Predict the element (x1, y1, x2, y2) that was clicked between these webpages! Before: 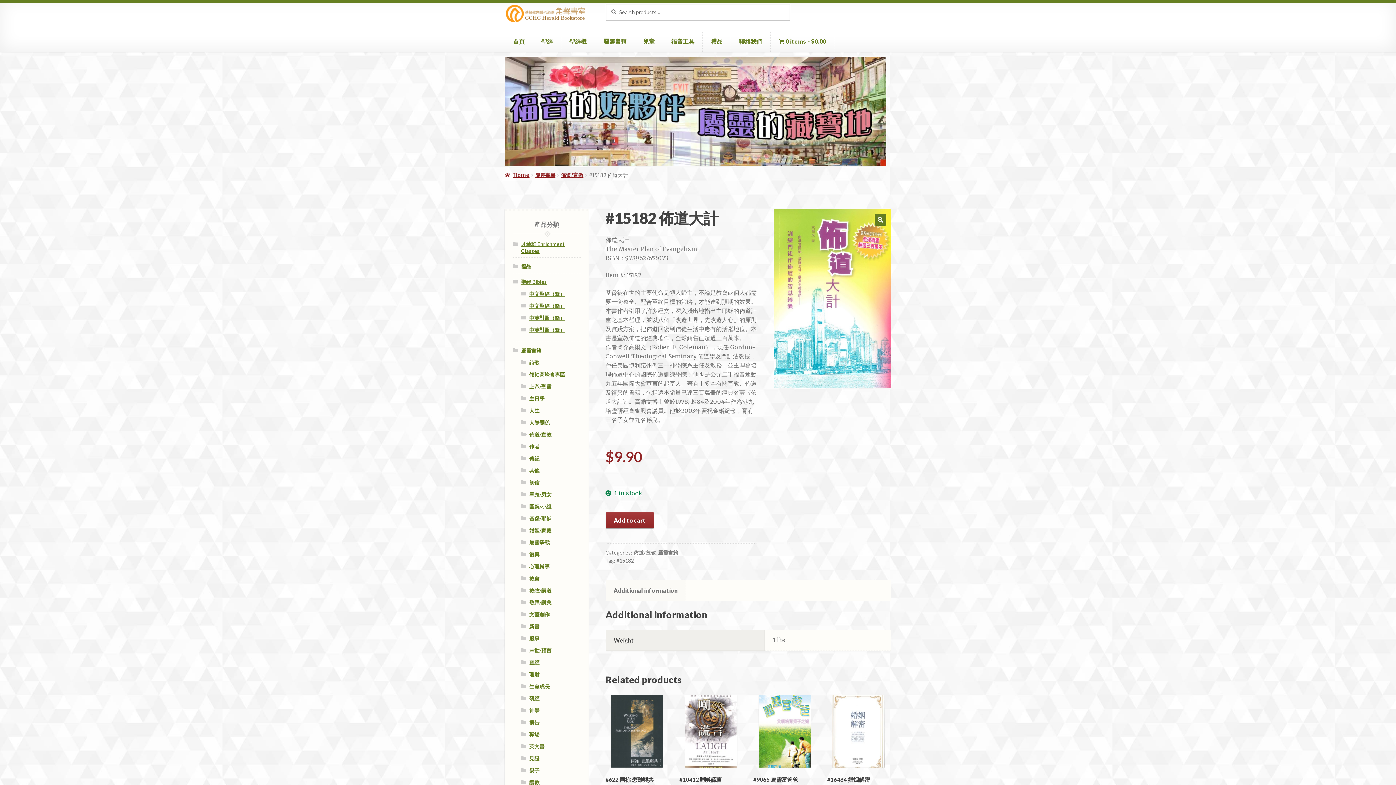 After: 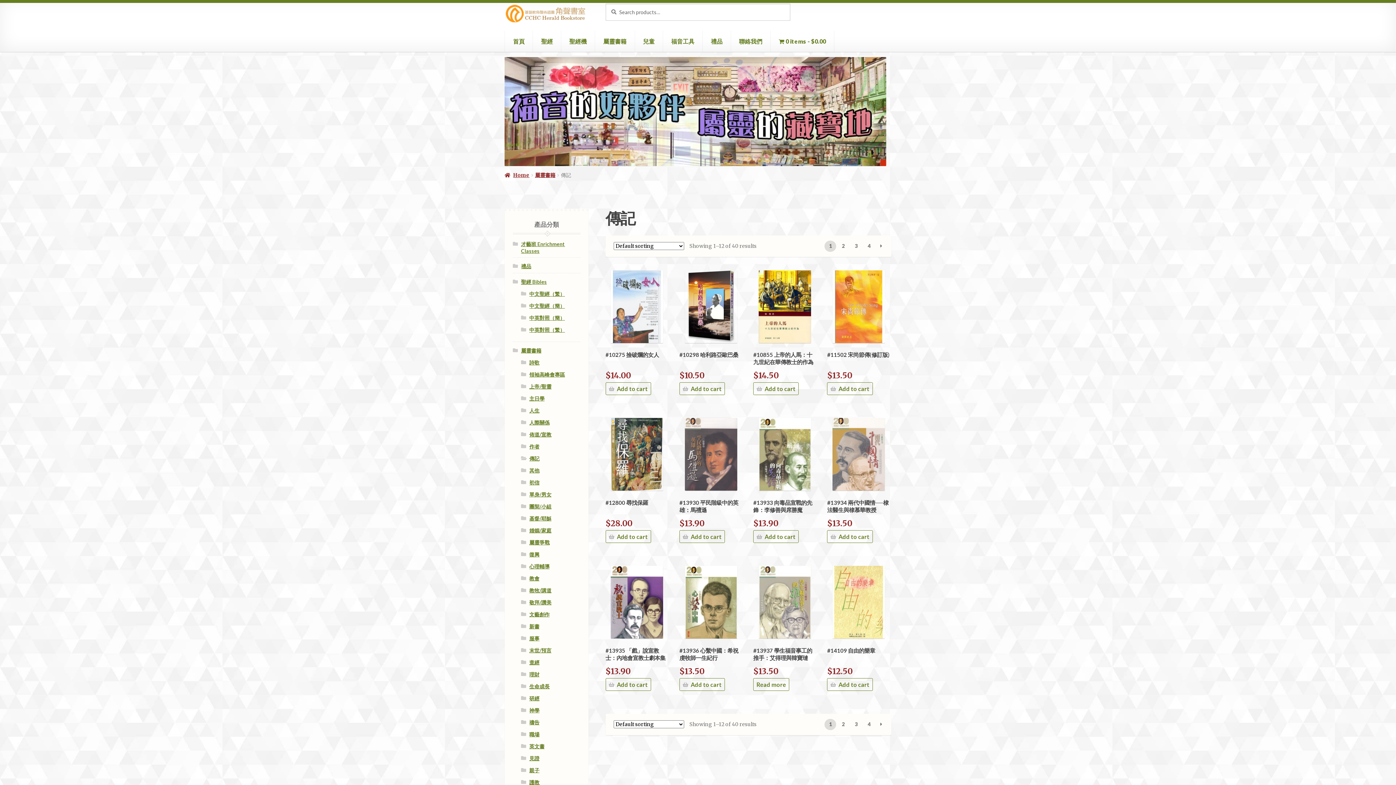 Action: bbox: (529, 455, 539, 461) label: 傳記